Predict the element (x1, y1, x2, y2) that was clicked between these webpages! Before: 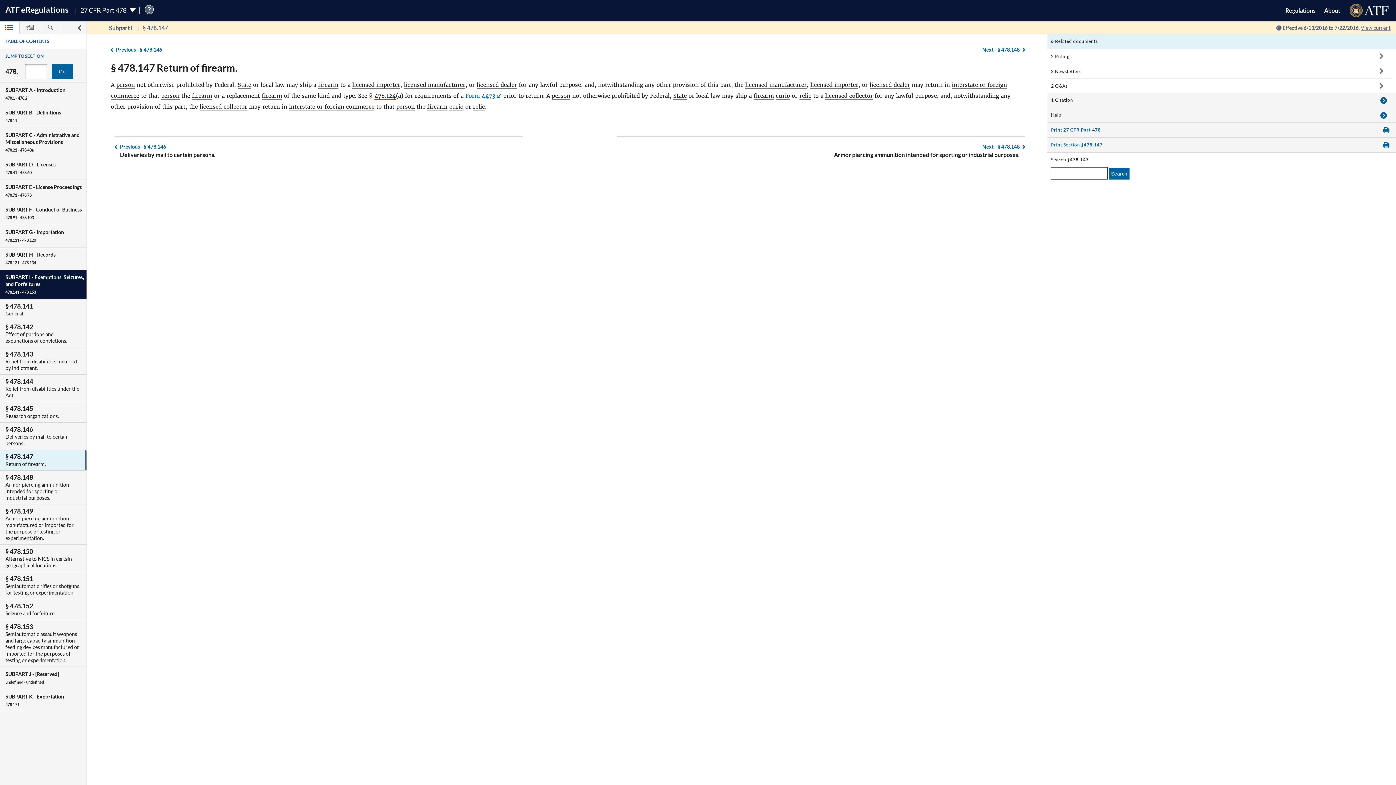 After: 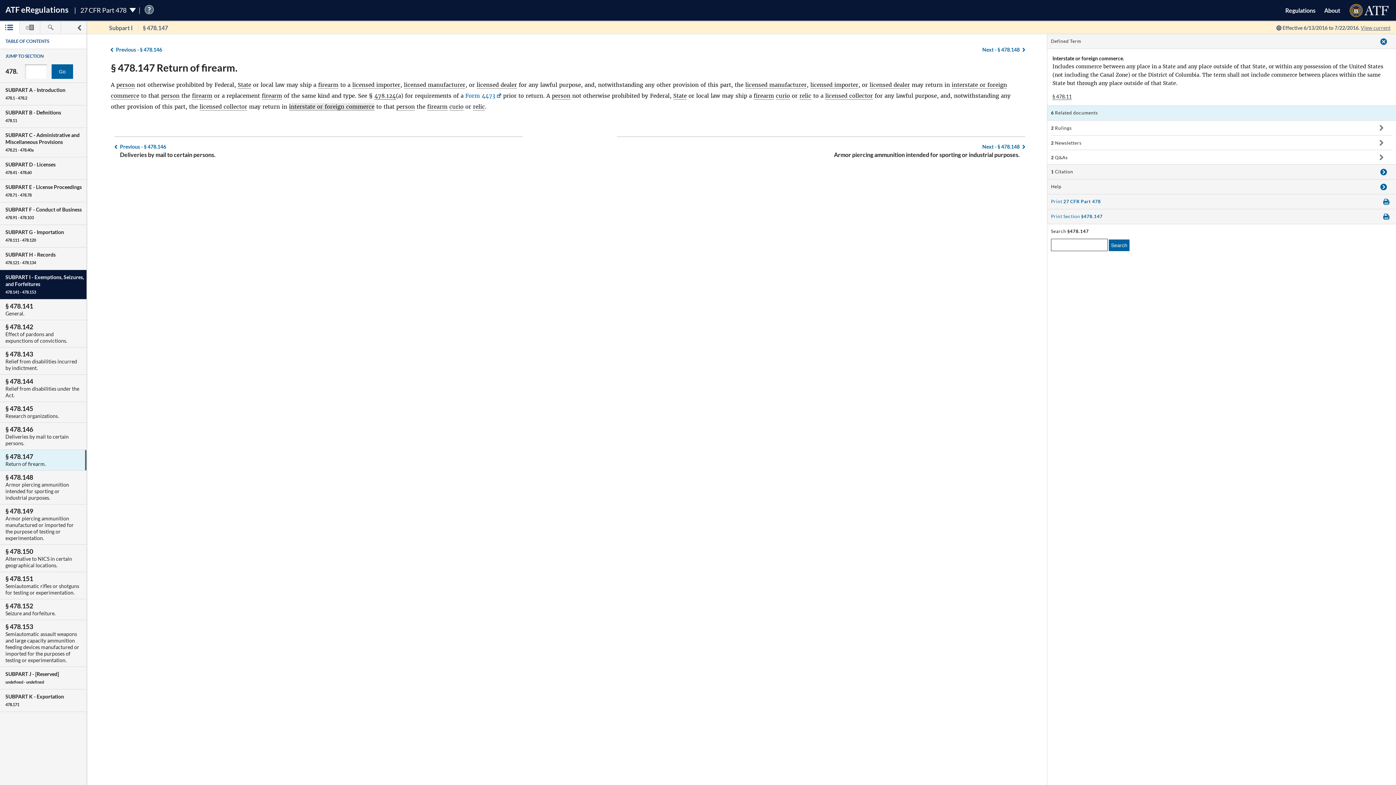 Action: bbox: (289, 103, 374, 110) label: interstate or foreign commerce